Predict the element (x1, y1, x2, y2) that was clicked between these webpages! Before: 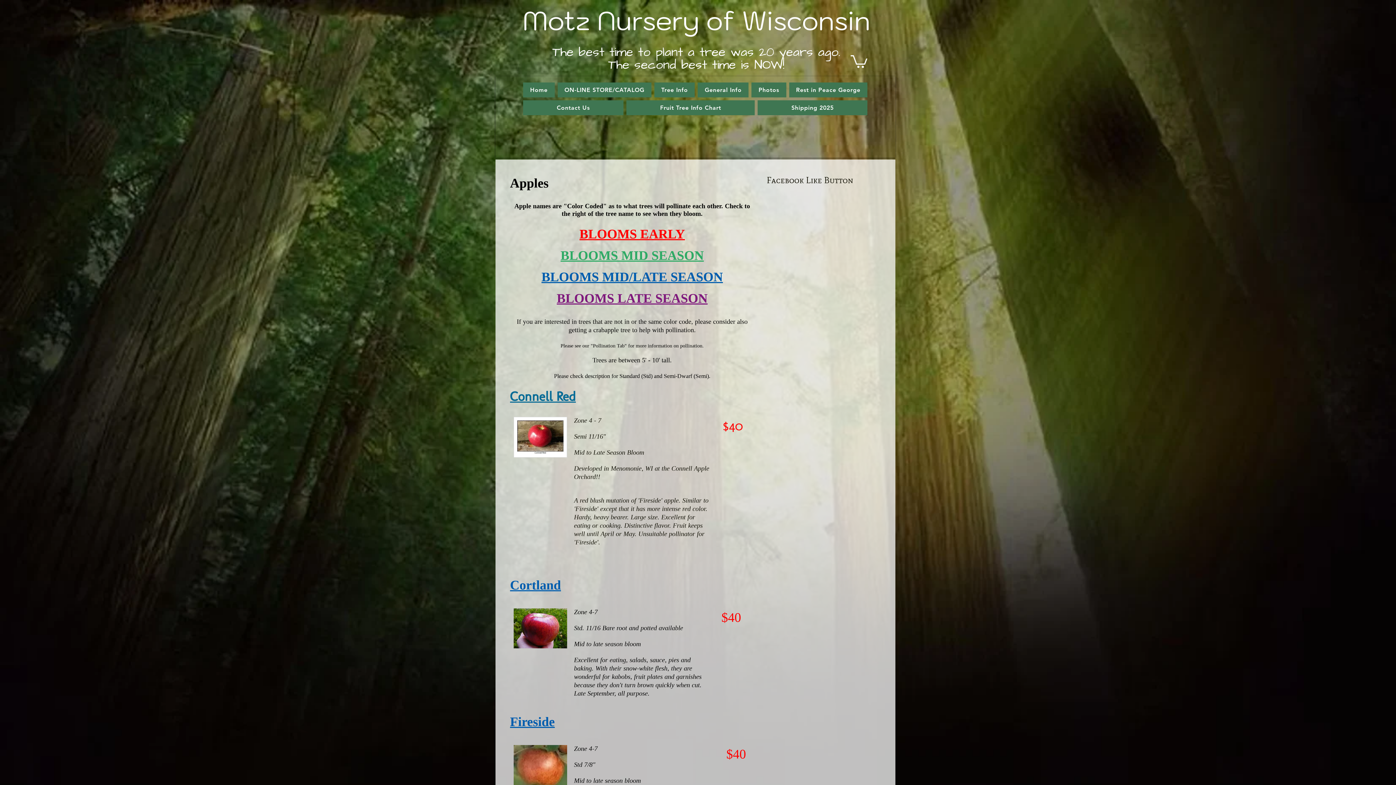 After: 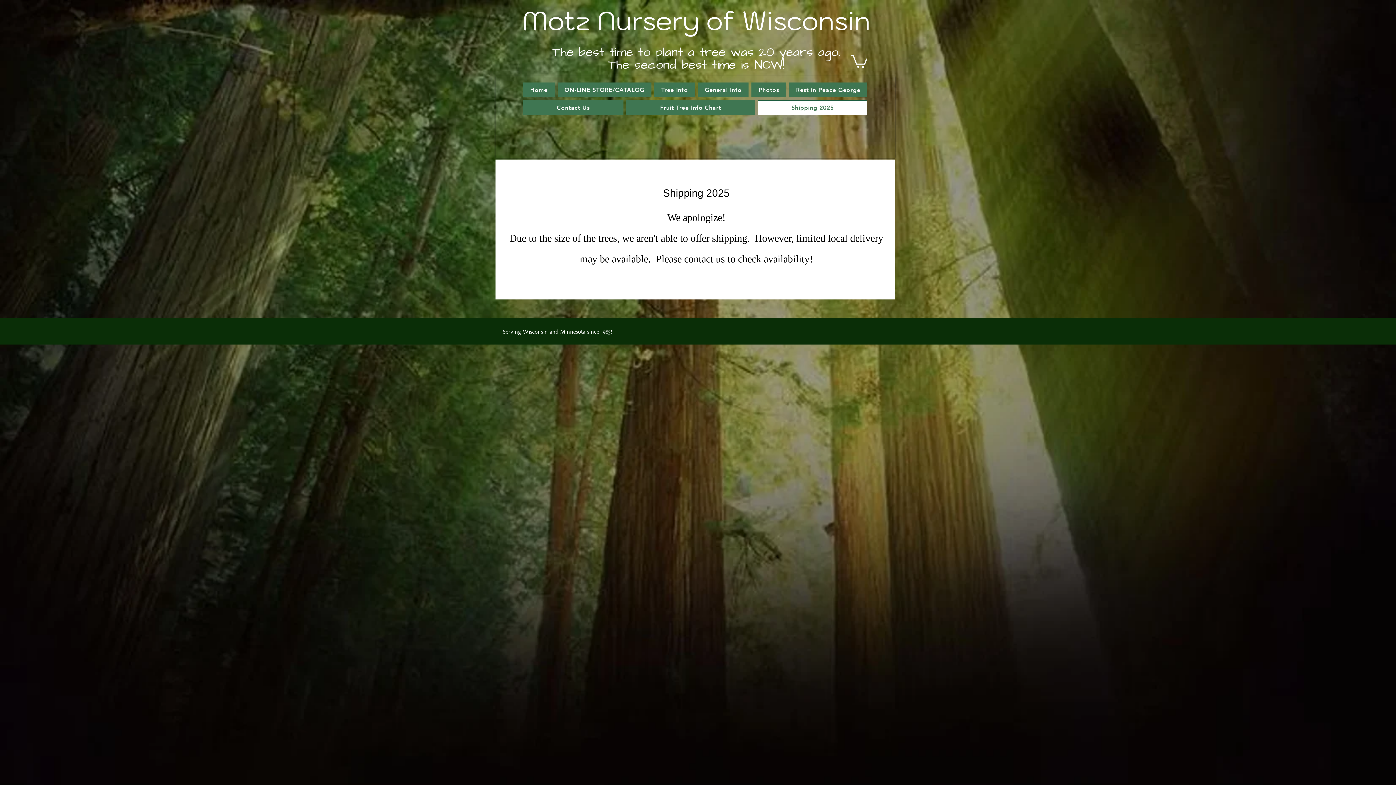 Action: label: Shipping 2025 bbox: (757, 100, 867, 115)